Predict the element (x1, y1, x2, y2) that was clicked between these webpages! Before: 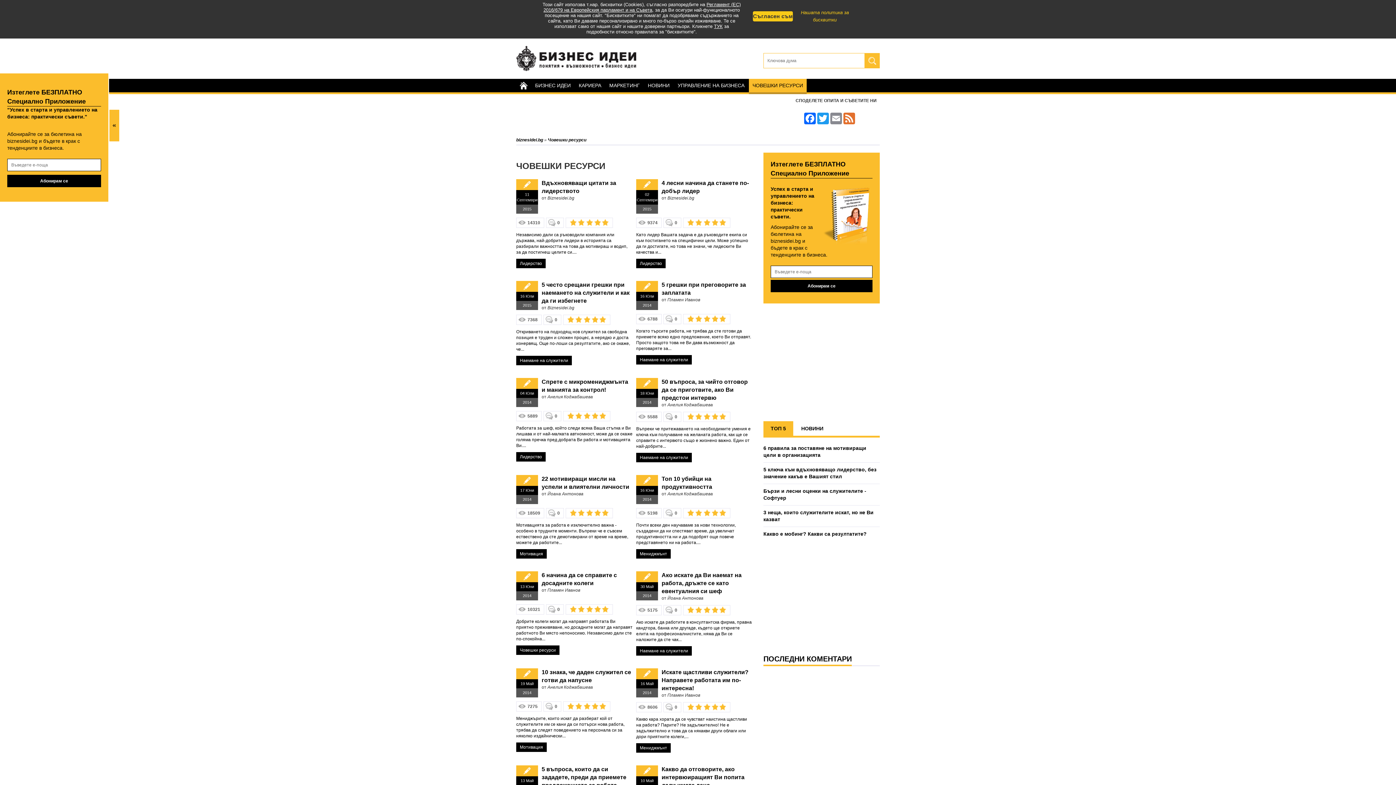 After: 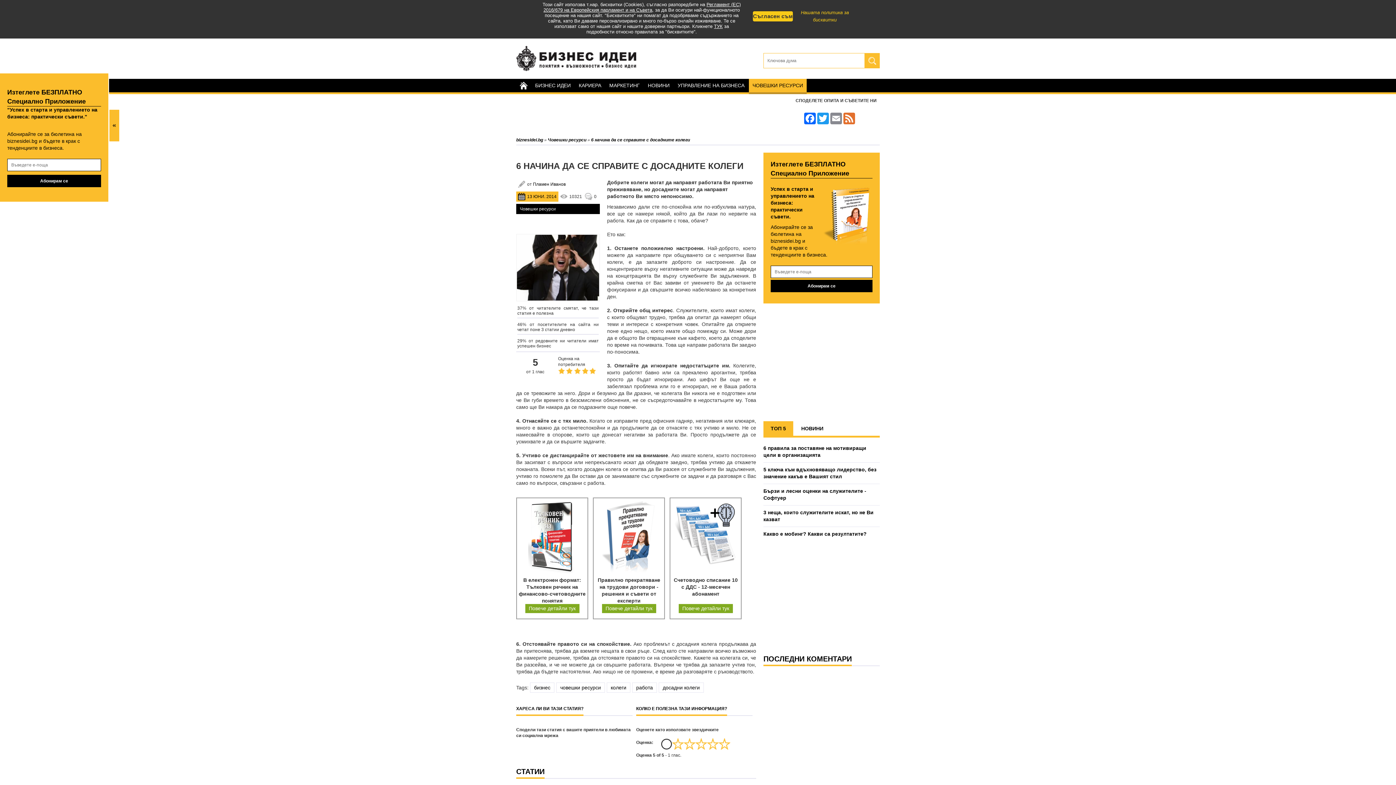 Action: label: 6 начина да се справите с досадните колеги bbox: (516, 571, 632, 587)